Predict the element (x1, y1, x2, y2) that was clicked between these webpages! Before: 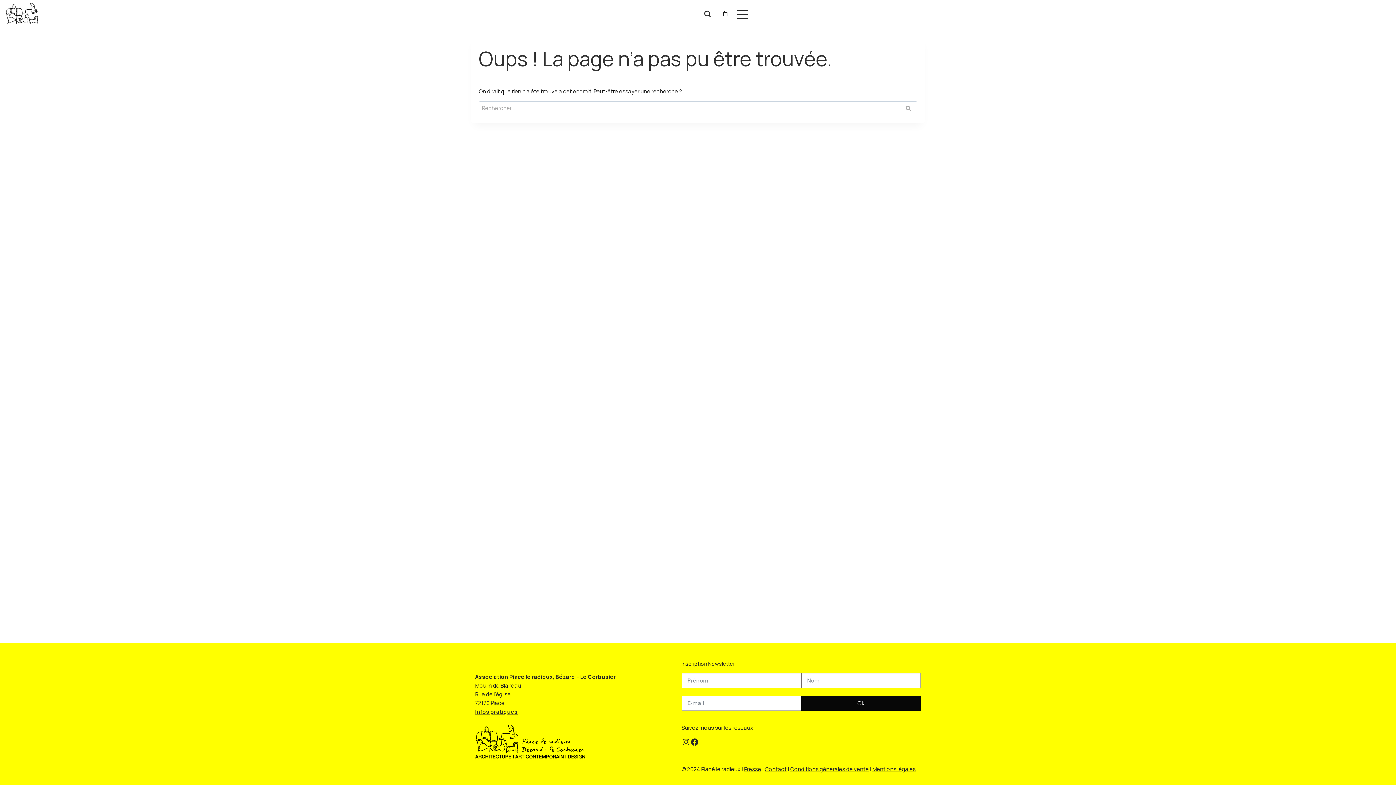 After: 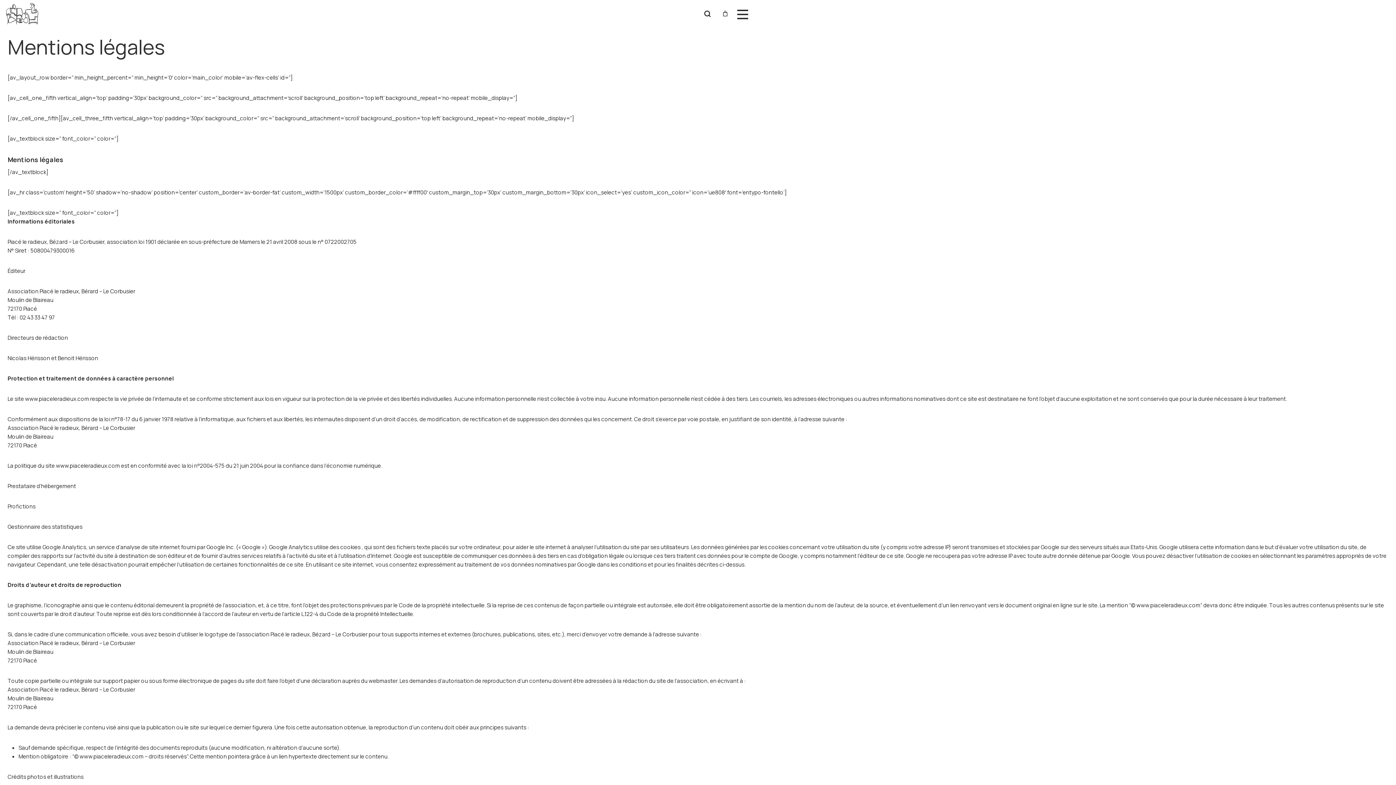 Action: label: Mentions légales bbox: (872, 765, 915, 773)